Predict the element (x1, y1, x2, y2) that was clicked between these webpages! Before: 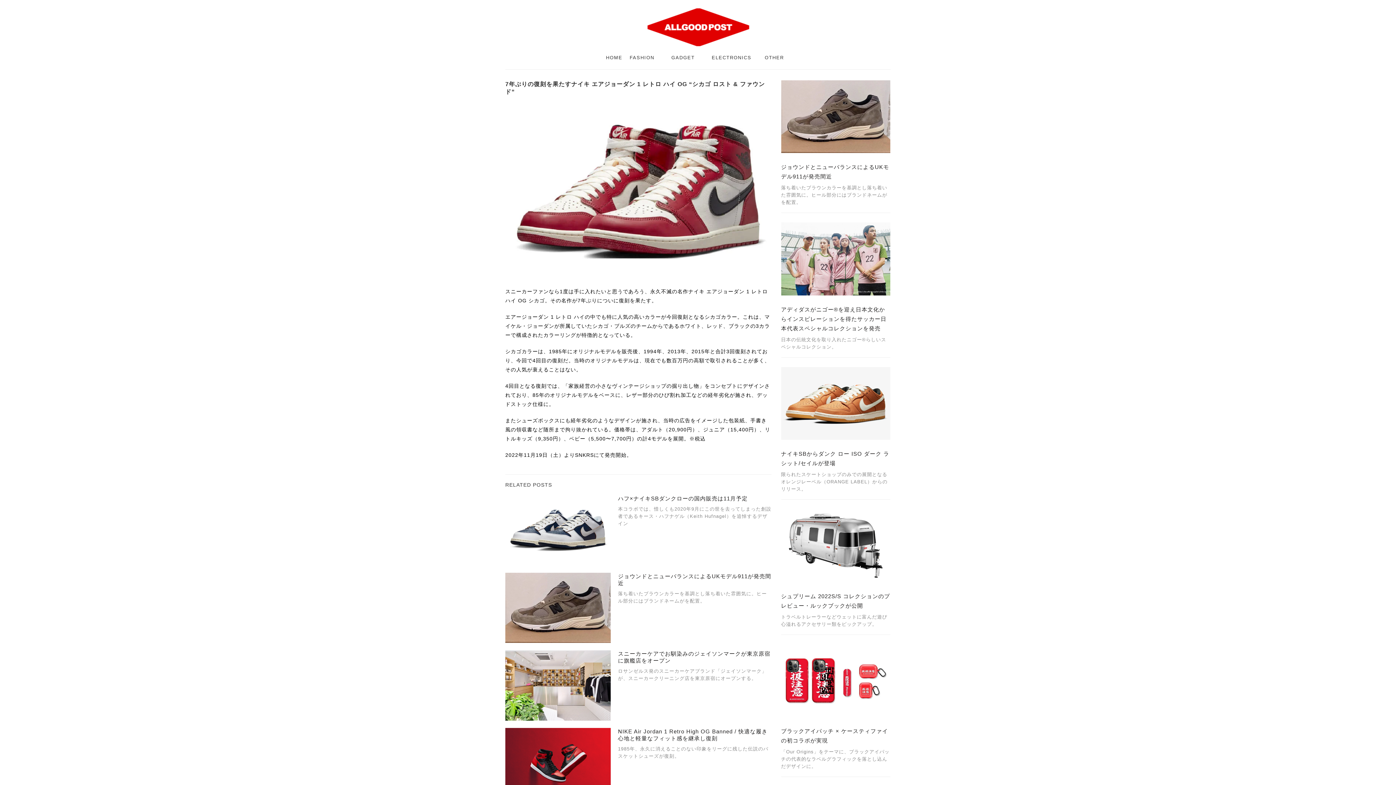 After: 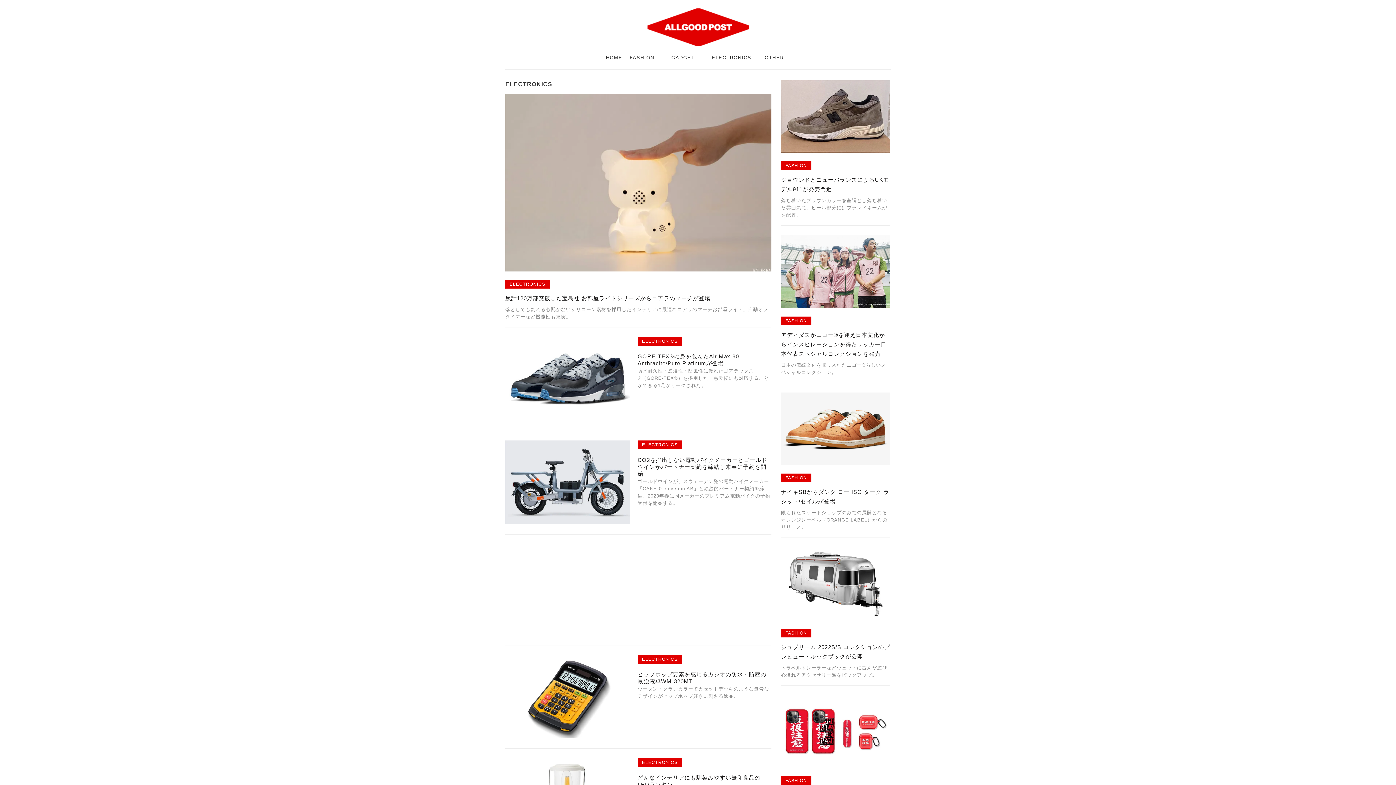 Action: bbox: (708, 50, 755, 65) label: ELECTRONICS